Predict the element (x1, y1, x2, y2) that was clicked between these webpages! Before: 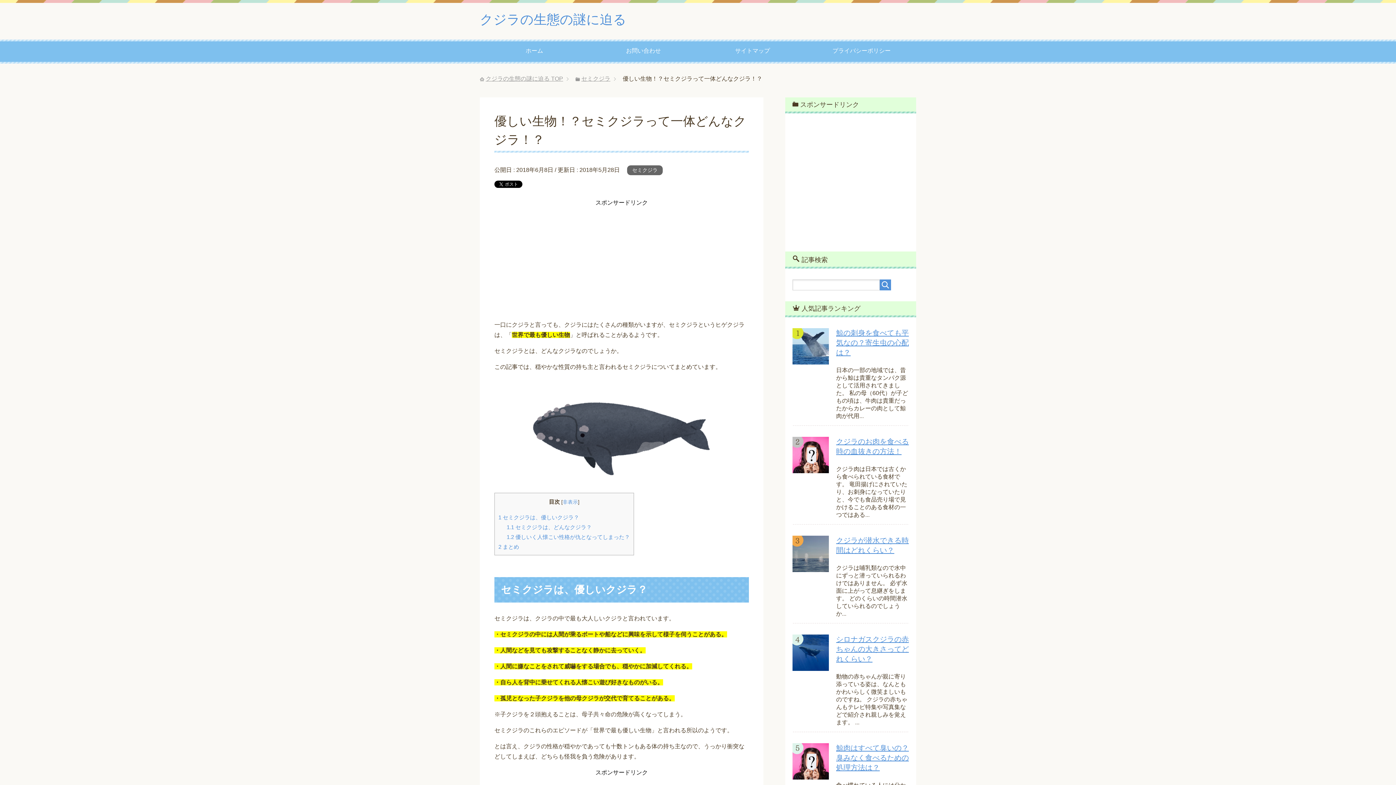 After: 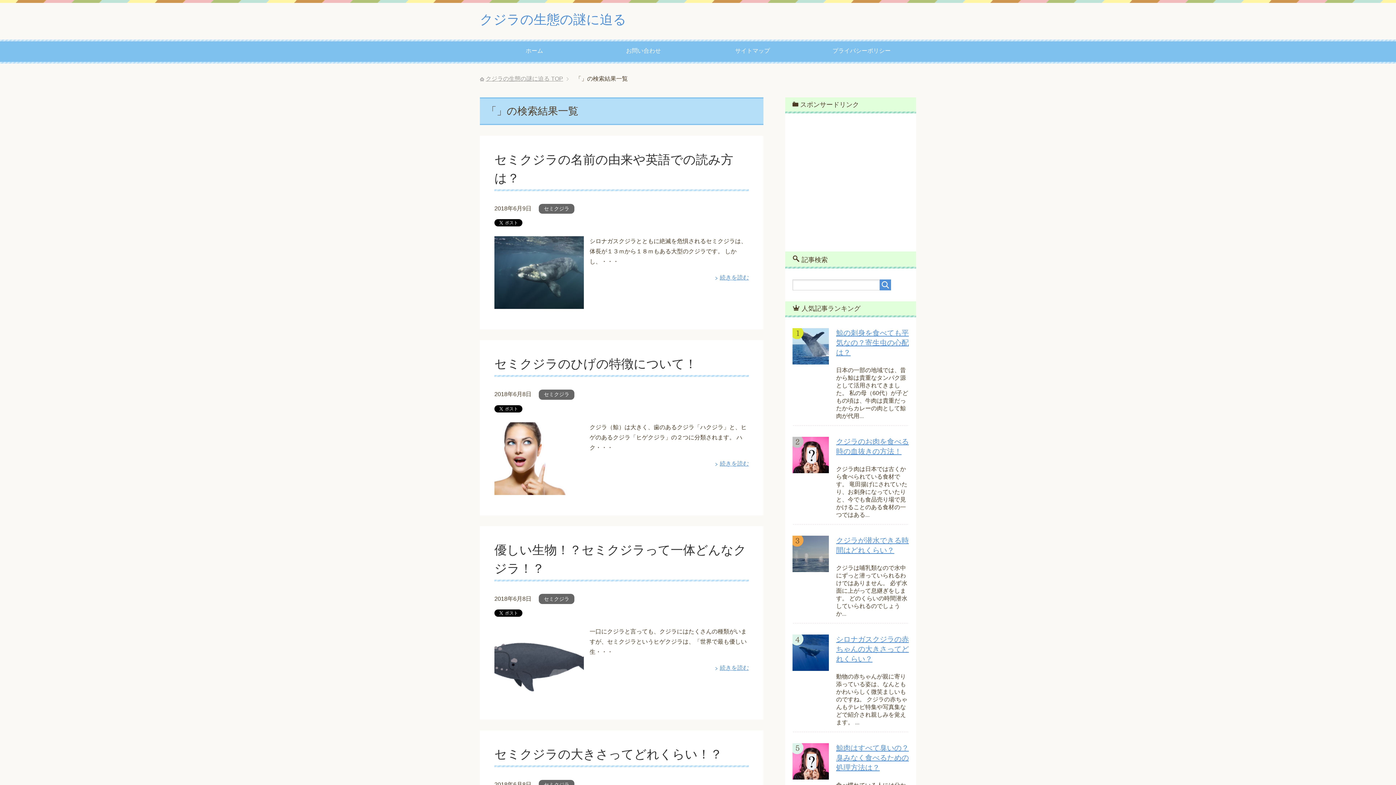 Action: bbox: (880, 279, 891, 290)